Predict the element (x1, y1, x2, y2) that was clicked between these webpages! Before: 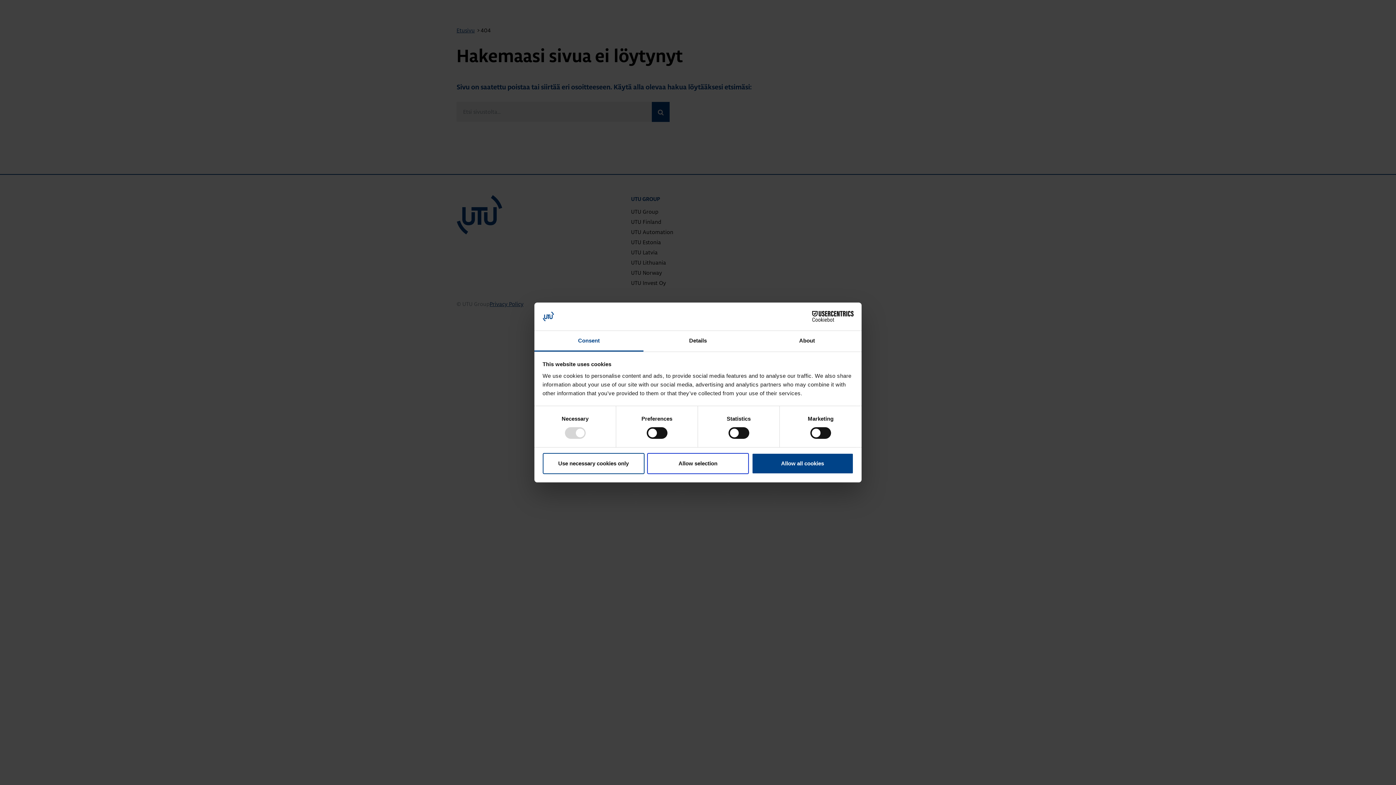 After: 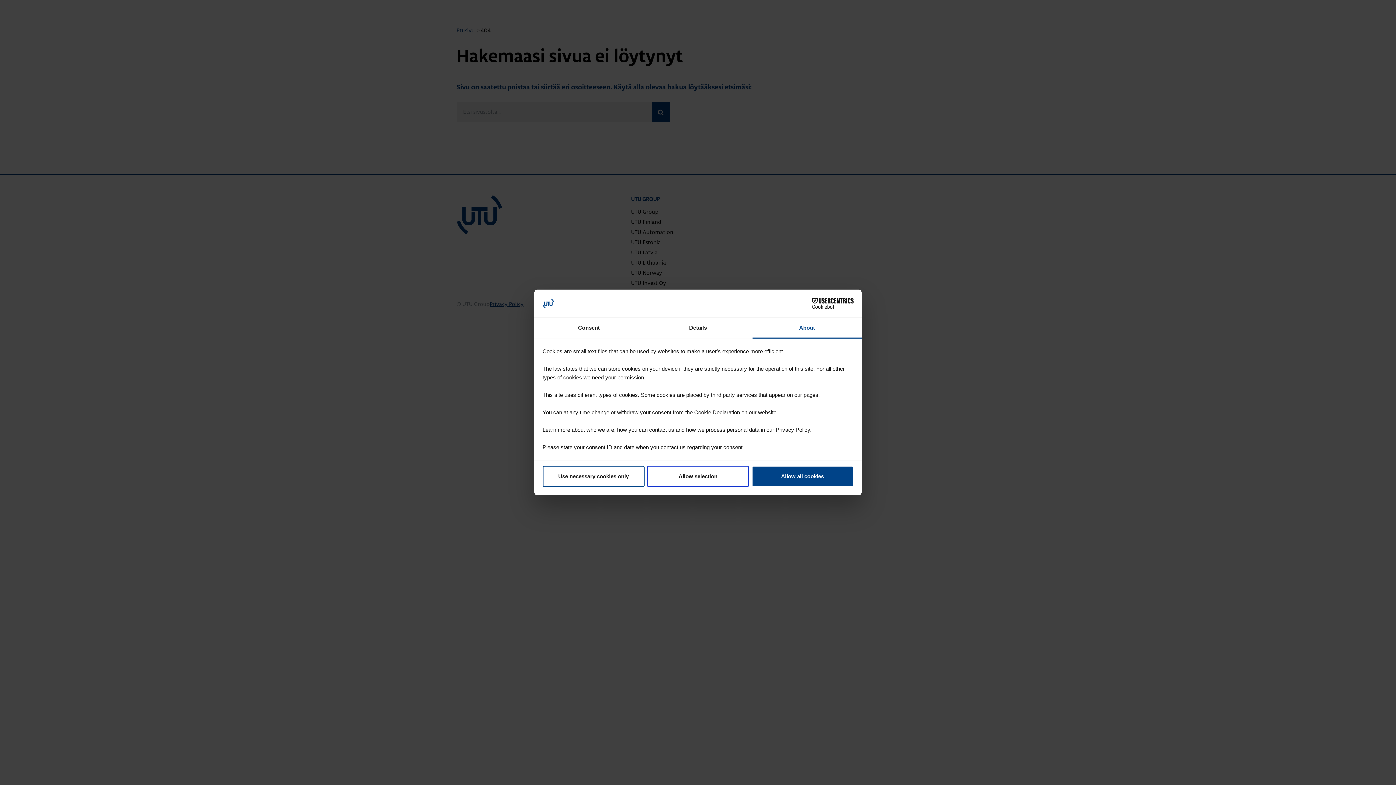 Action: bbox: (752, 331, 861, 351) label: About